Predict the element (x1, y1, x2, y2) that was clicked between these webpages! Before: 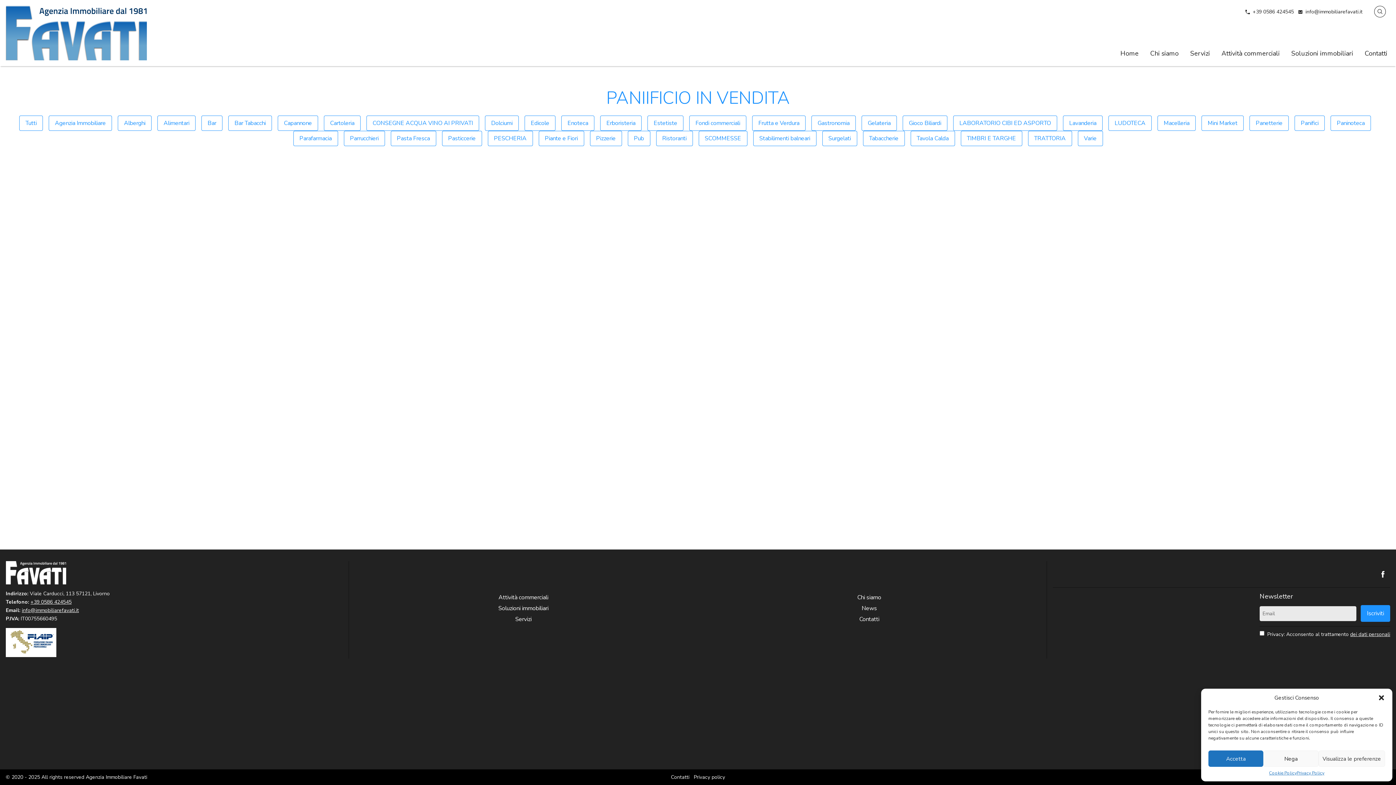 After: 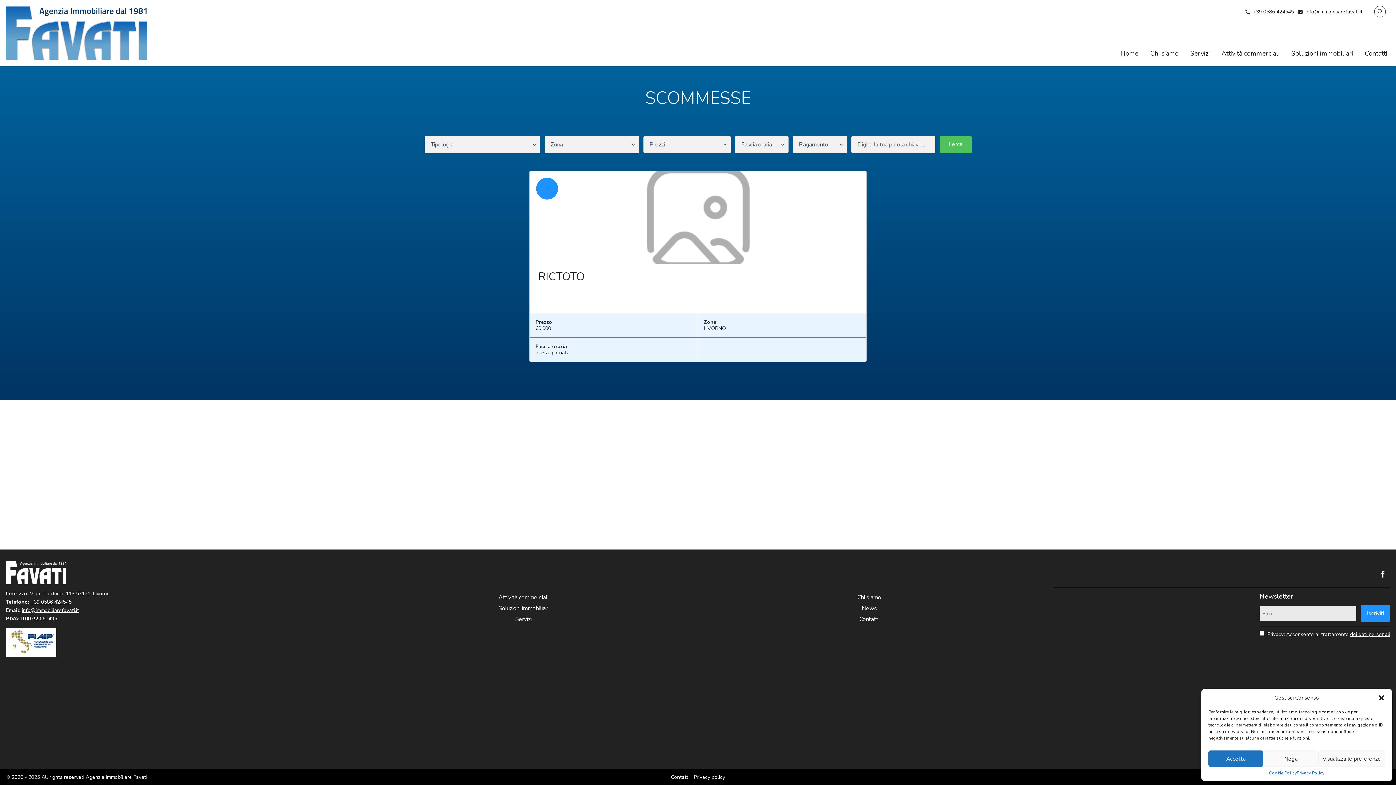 Action: bbox: (698, 130, 747, 146) label: SCOMMESSE